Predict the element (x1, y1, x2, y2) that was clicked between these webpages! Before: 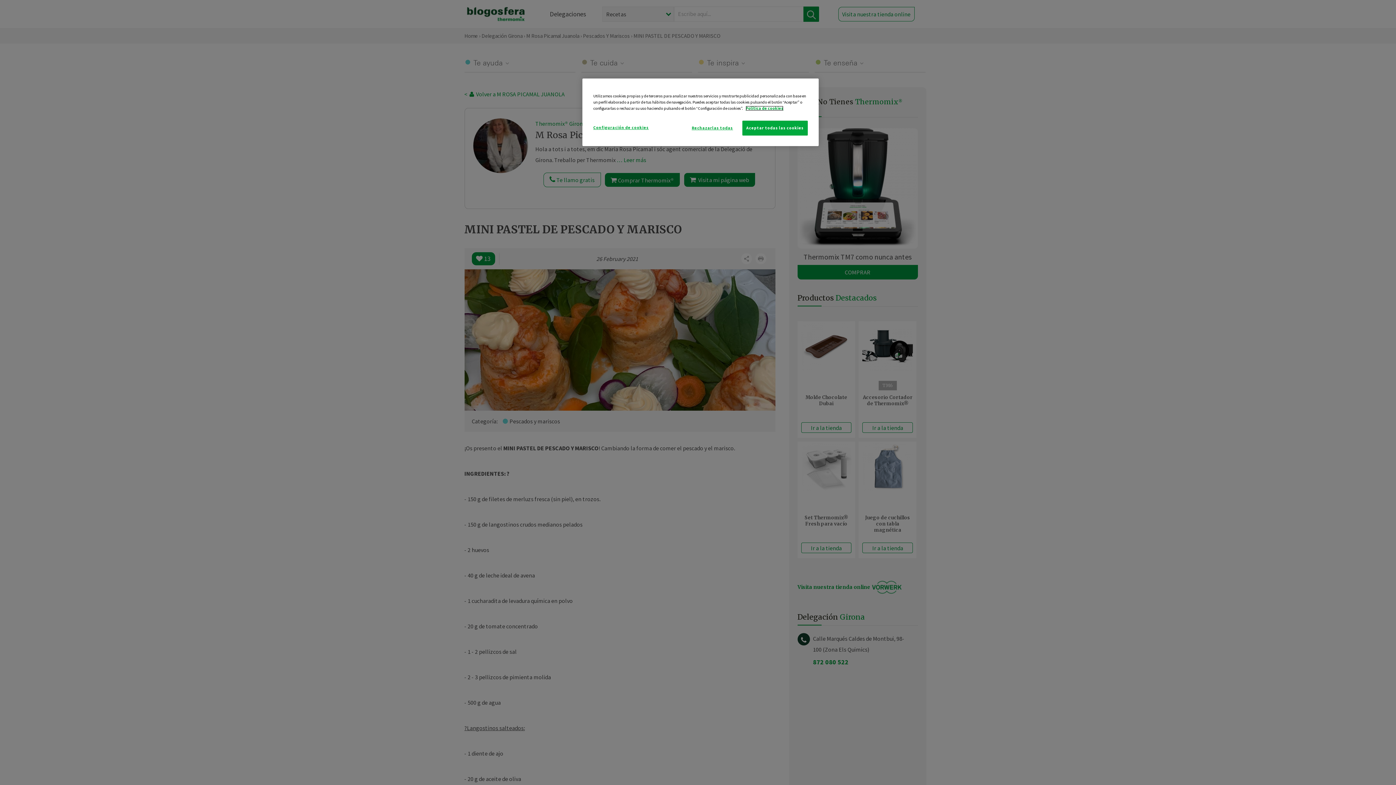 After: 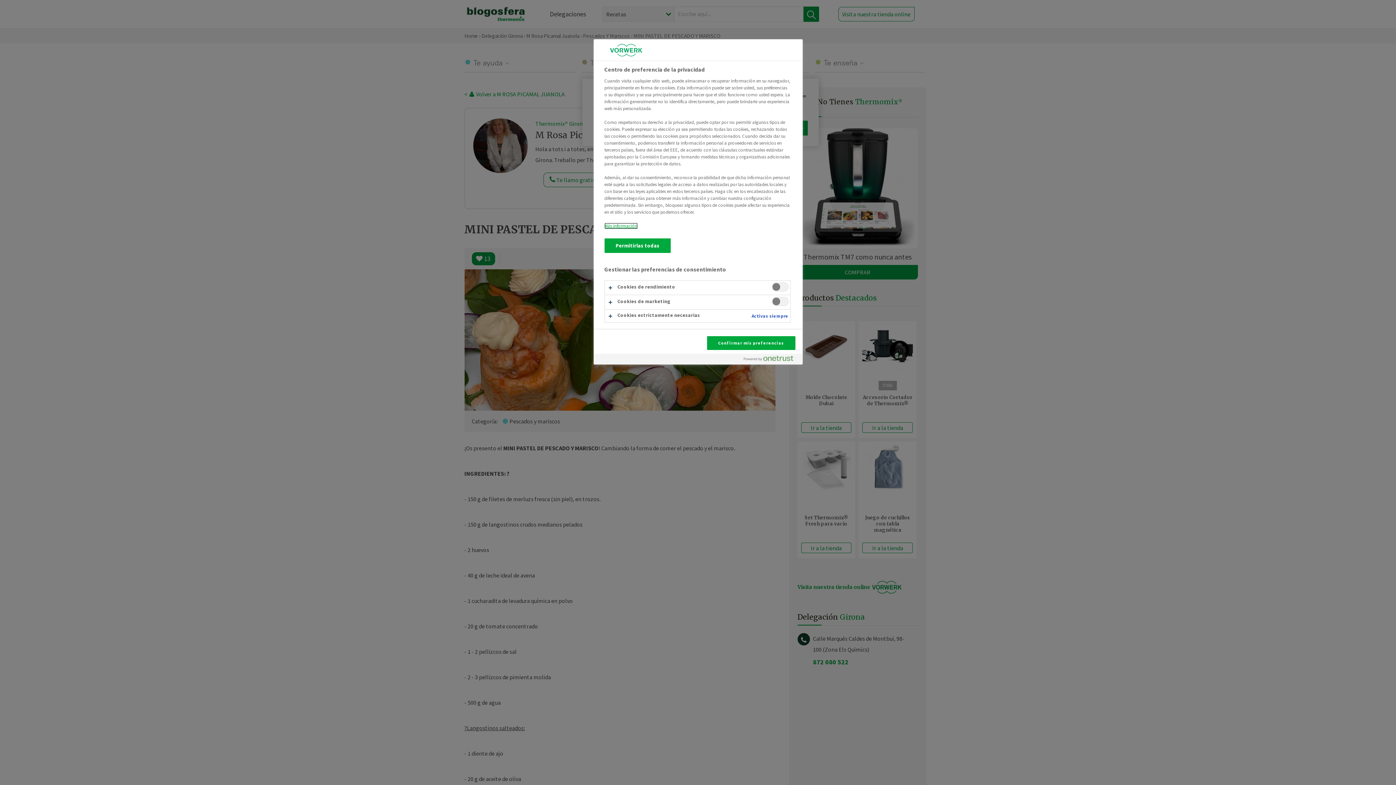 Action: label: Configuración de cookies bbox: (593, 120, 648, 134)